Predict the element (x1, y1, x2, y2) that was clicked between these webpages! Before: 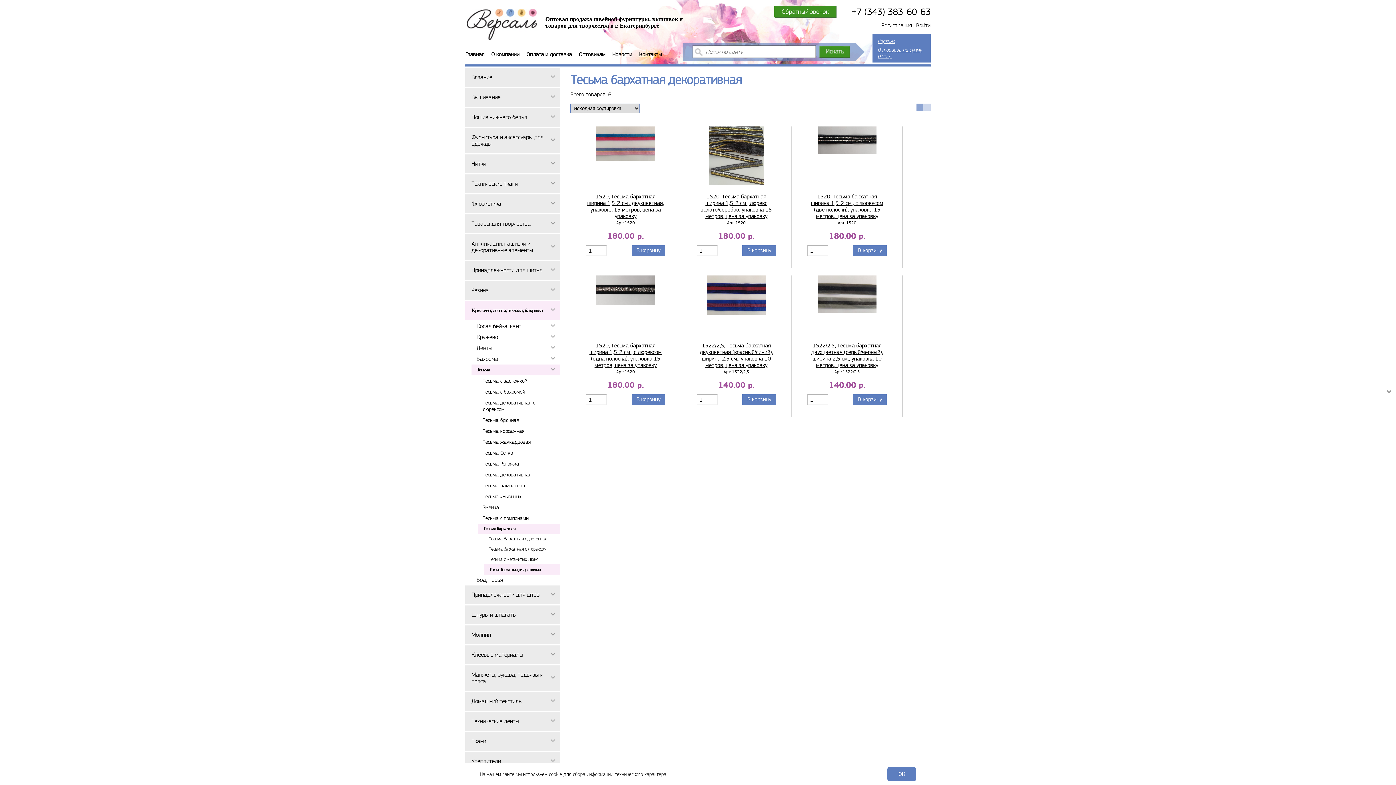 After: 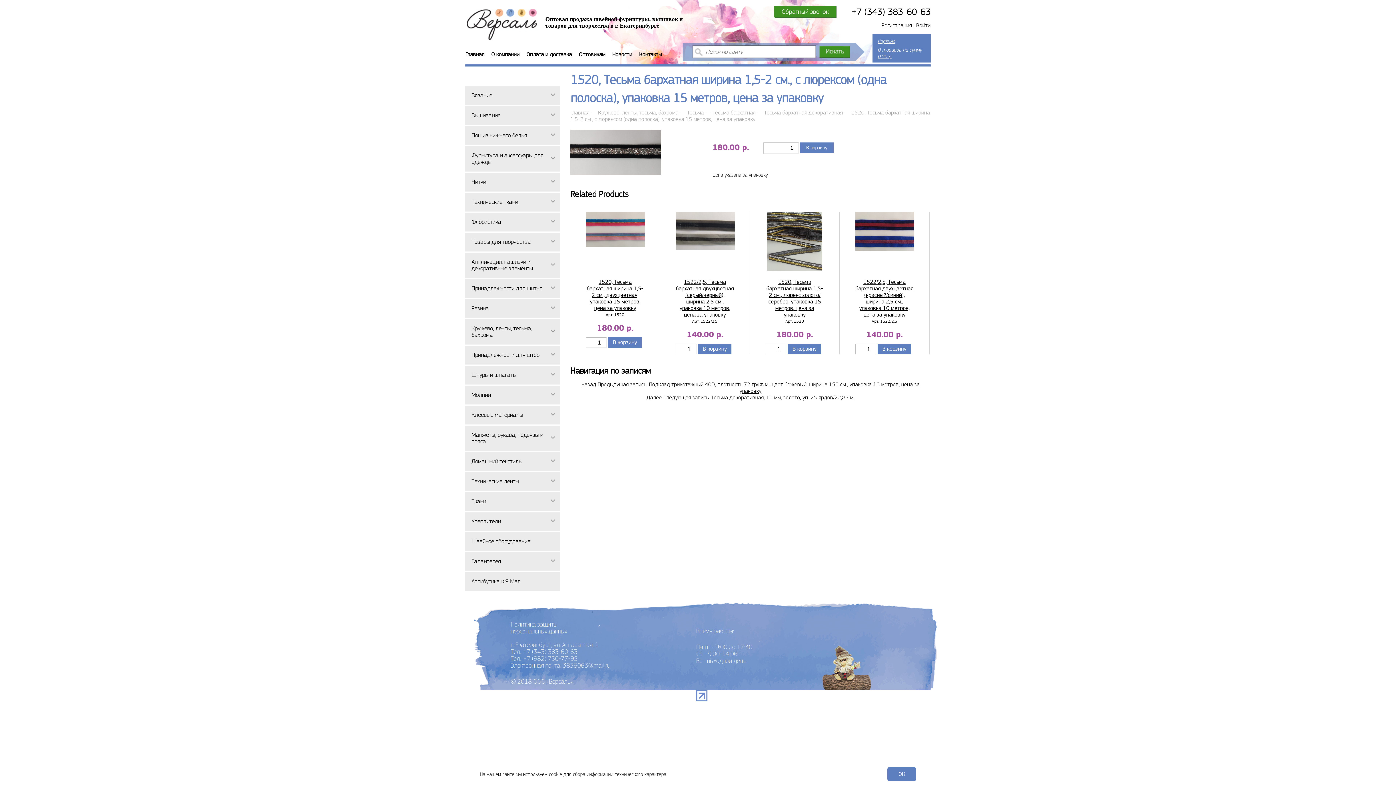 Action: label: 1520, Тесьма бархатная ширина 1,5-2 см., с люрексом (одна полоска), упаковка 15 метров, цена за упаковку
Арт: 1520
180.00 р. bbox: (586, 275, 665, 389)